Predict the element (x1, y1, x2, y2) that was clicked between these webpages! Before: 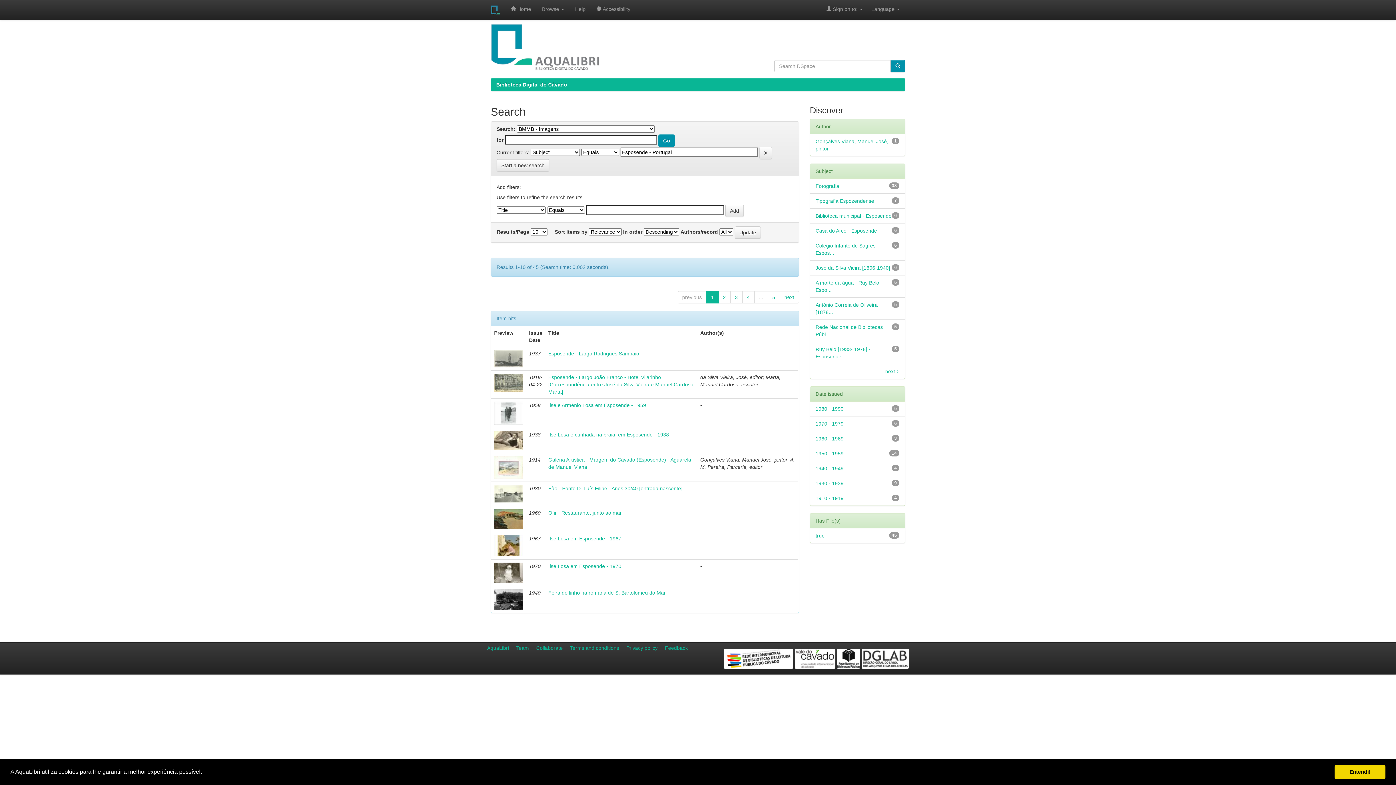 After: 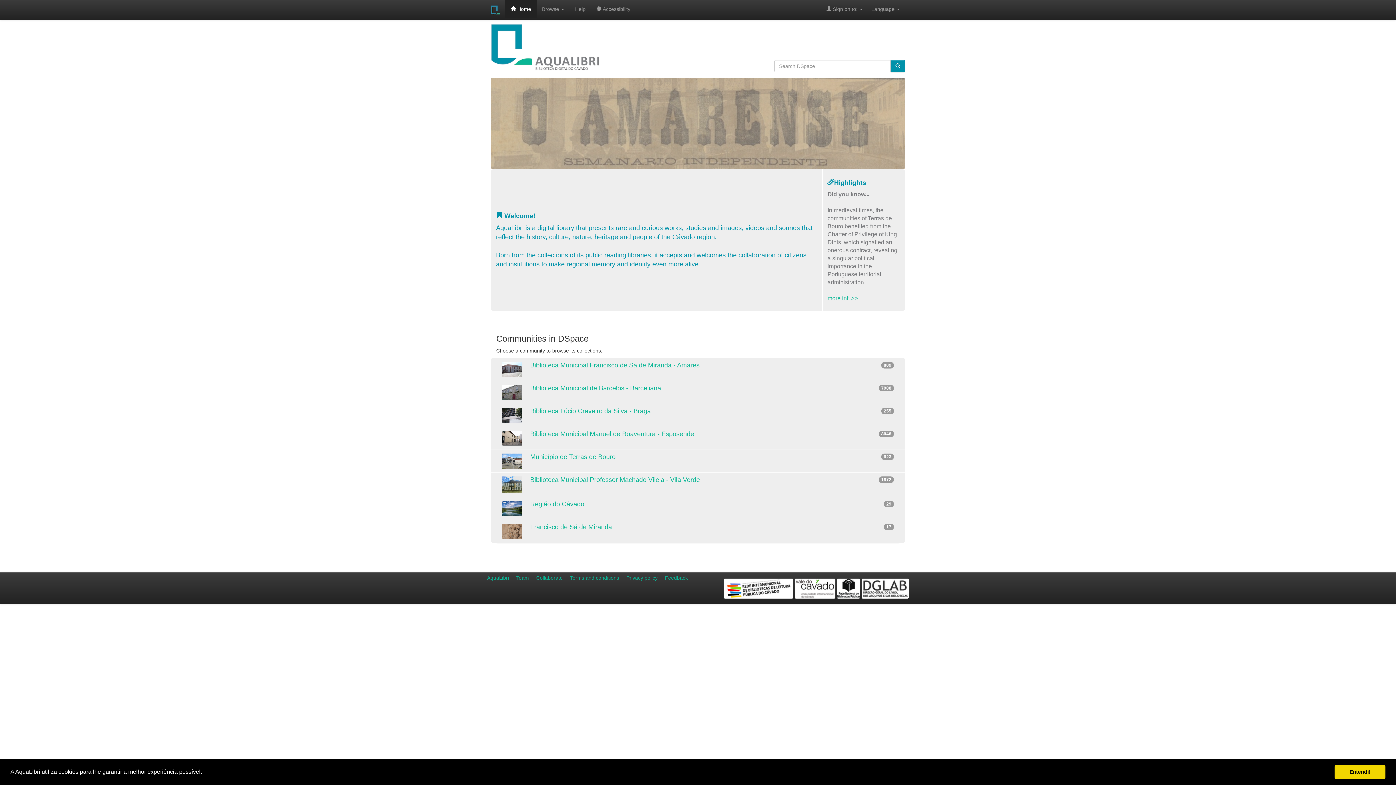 Action: bbox: (496, 81, 567, 87) label: Biblioteca Digital do Cávado